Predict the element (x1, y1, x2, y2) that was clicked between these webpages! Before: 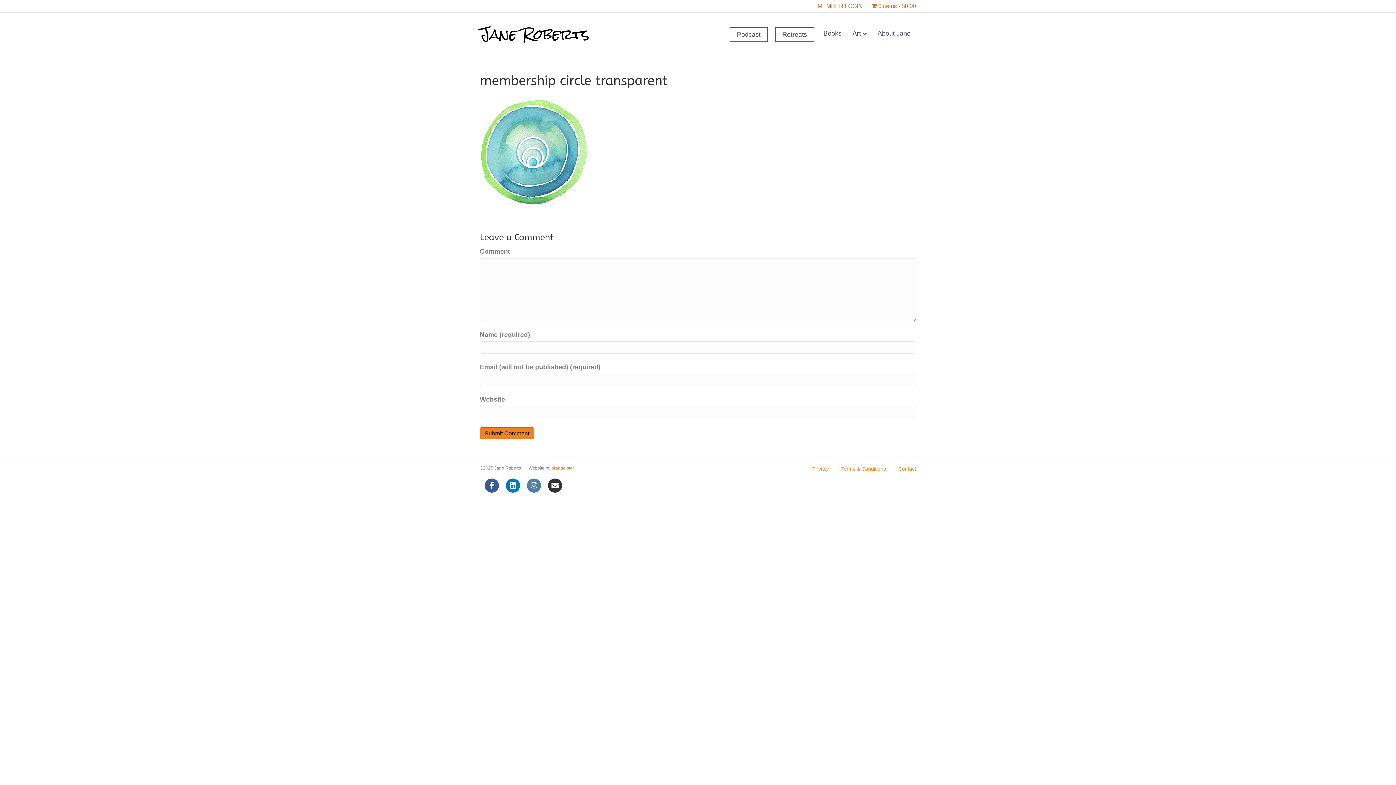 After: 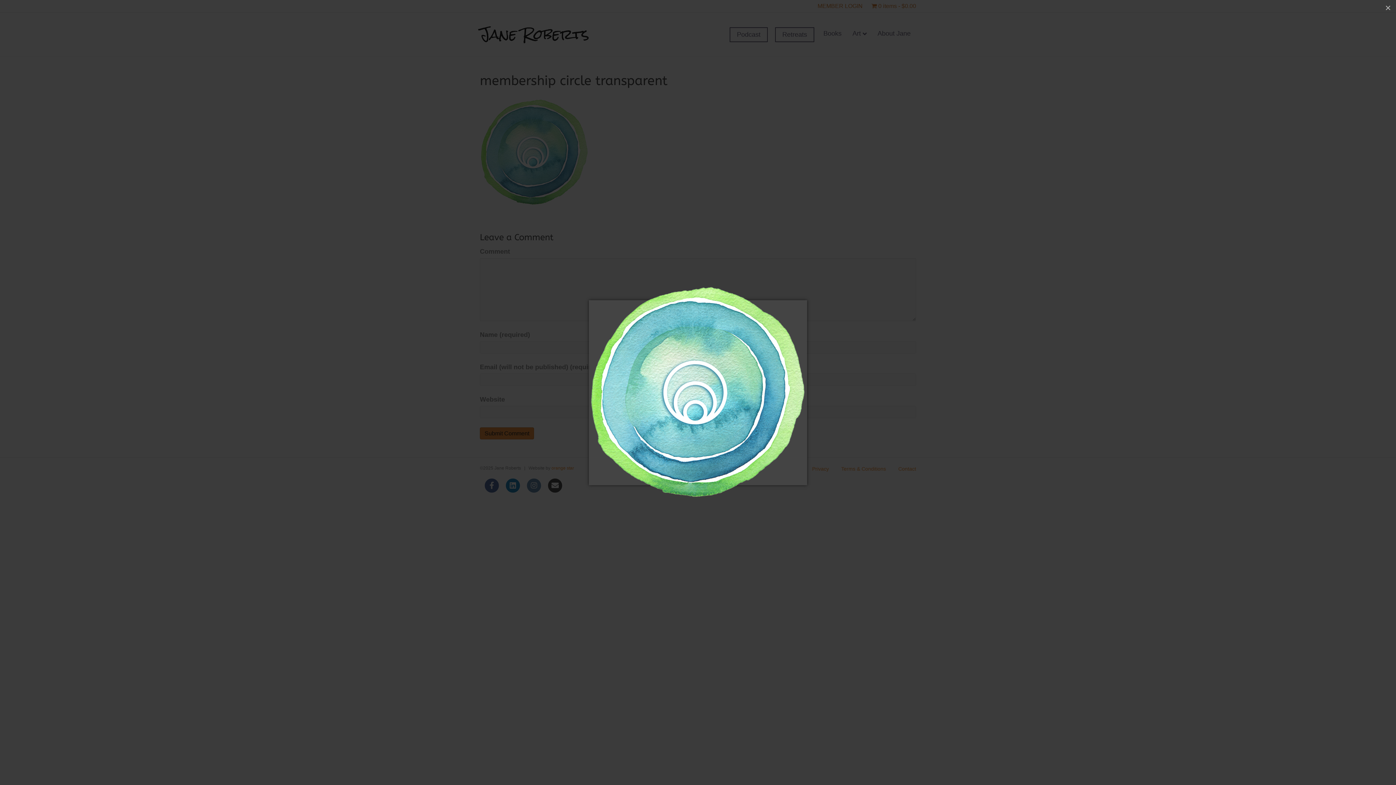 Action: bbox: (480, 148, 589, 155)